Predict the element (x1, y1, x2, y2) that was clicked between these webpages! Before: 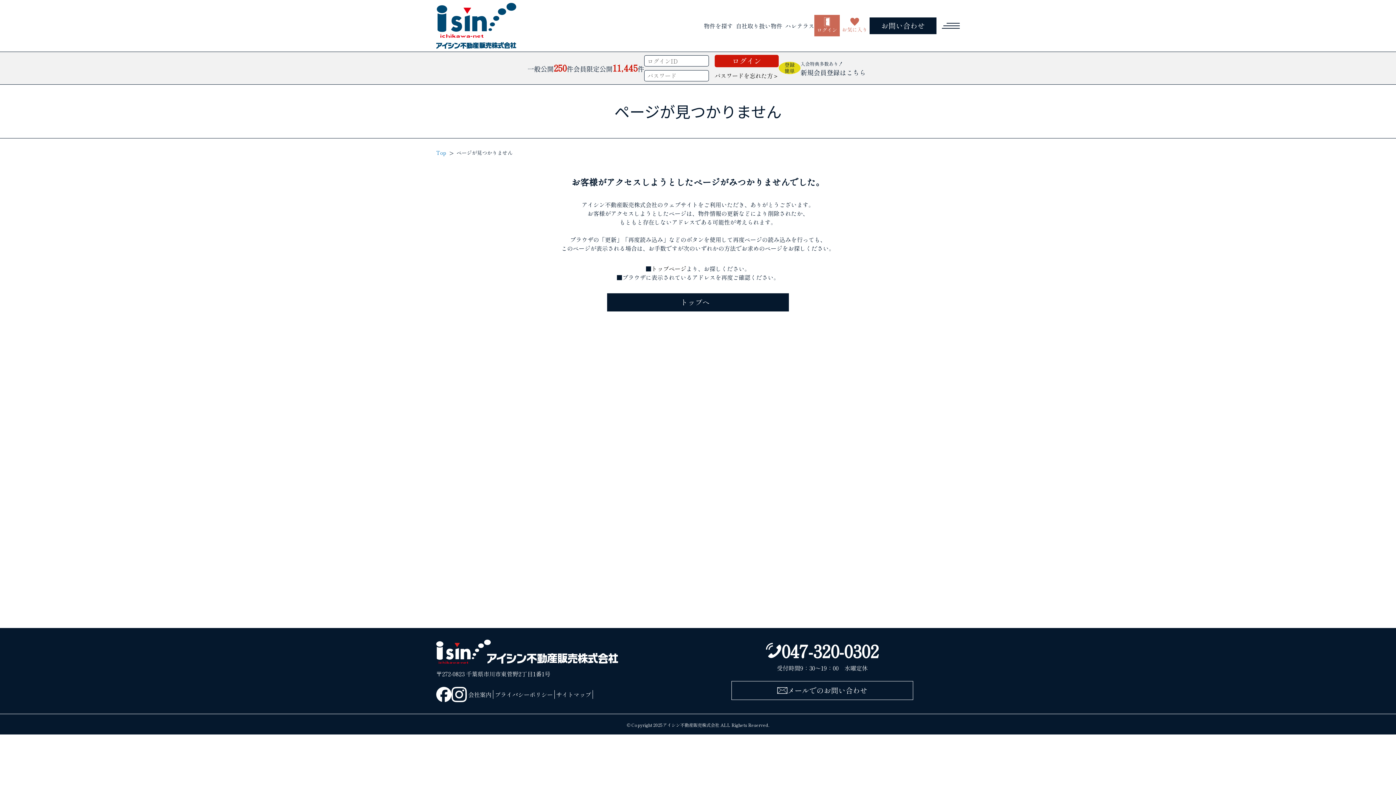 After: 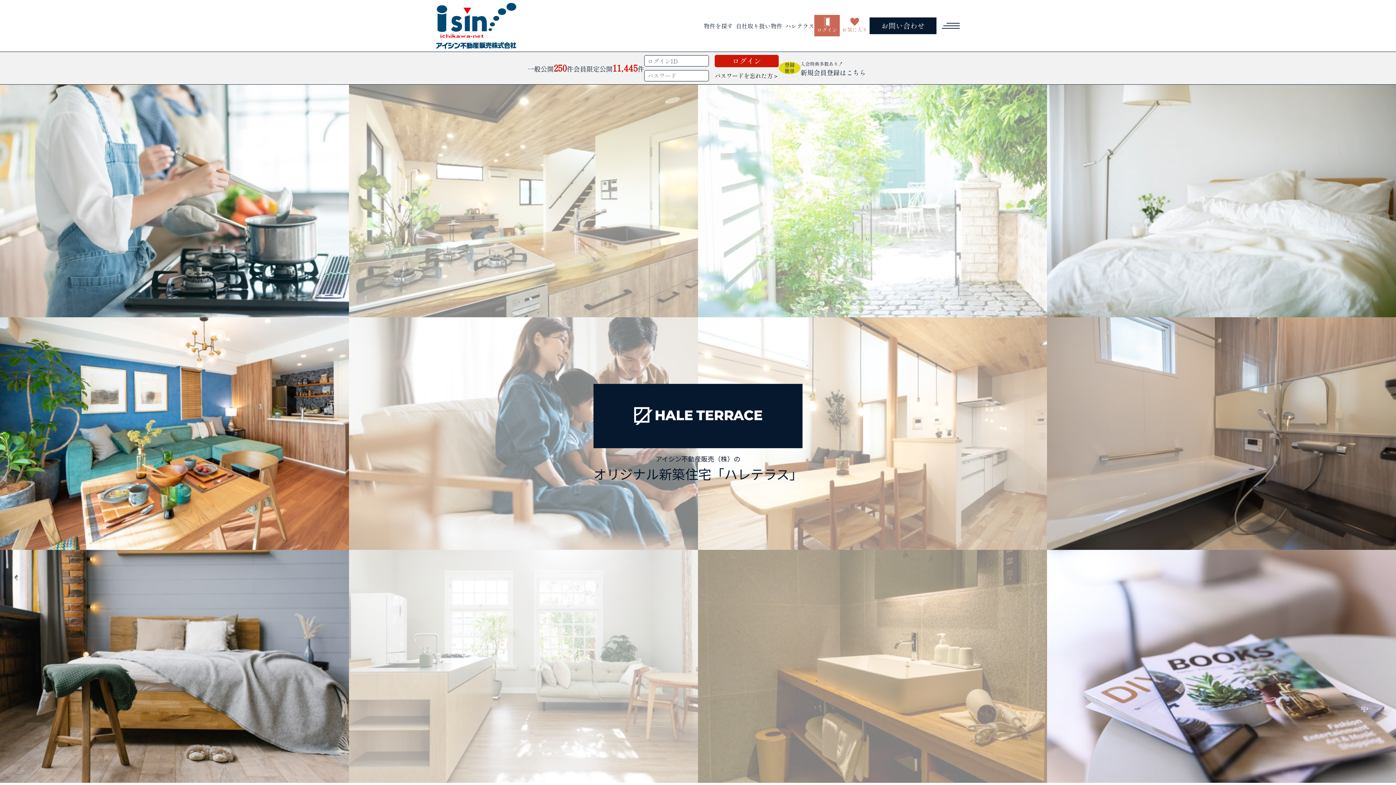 Action: bbox: (782, 21, 814, 30) label: ハレテラス